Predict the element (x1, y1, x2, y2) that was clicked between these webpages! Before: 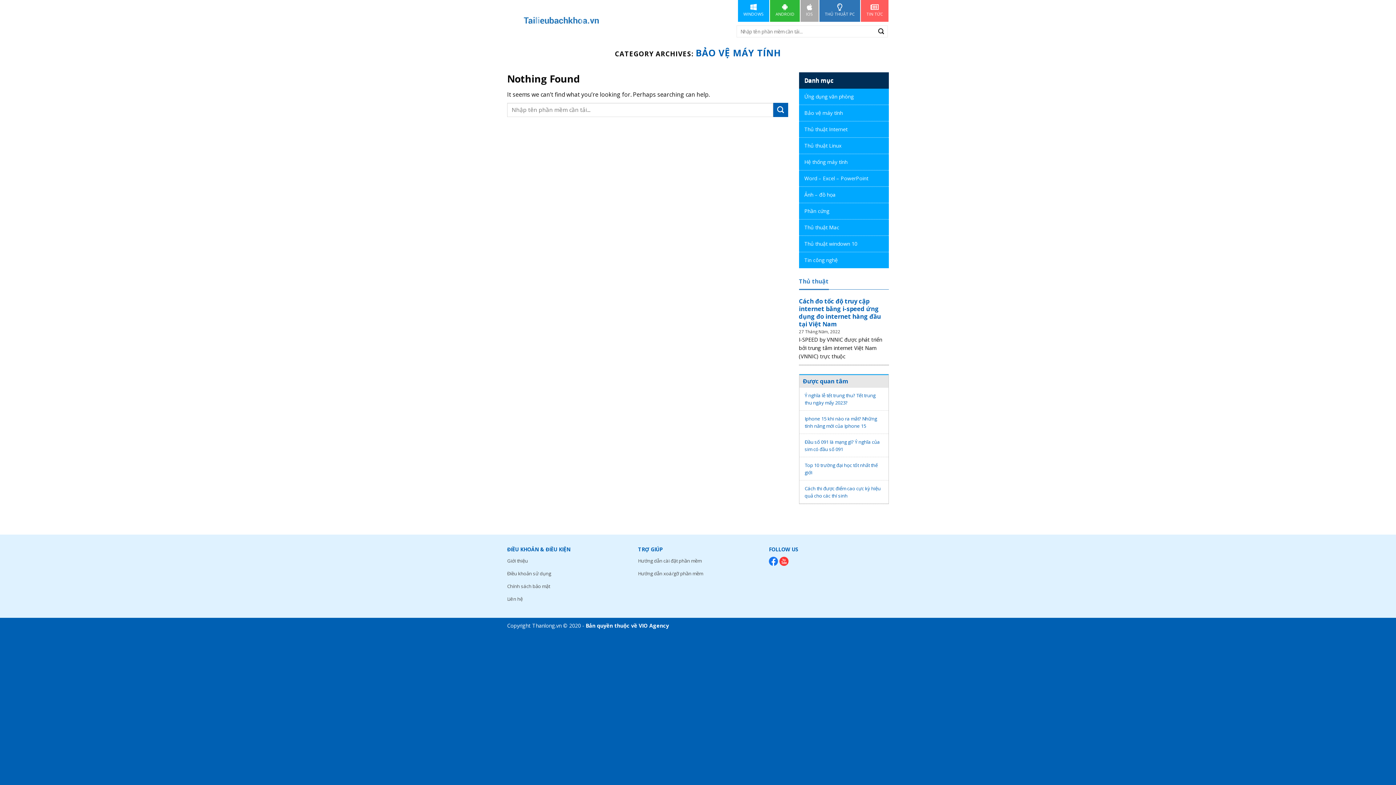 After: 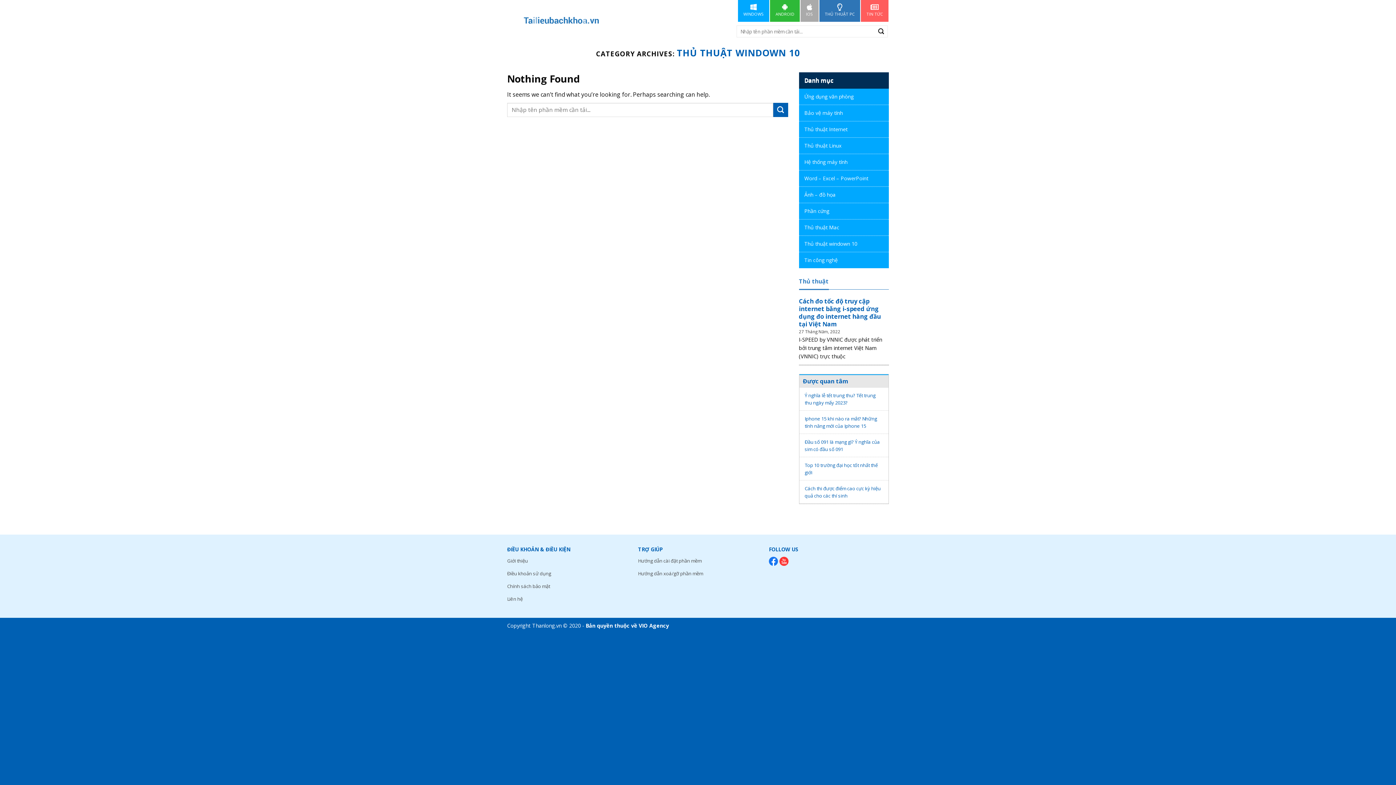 Action: bbox: (804, 237, 857, 250) label: Thủ thuật windown 10